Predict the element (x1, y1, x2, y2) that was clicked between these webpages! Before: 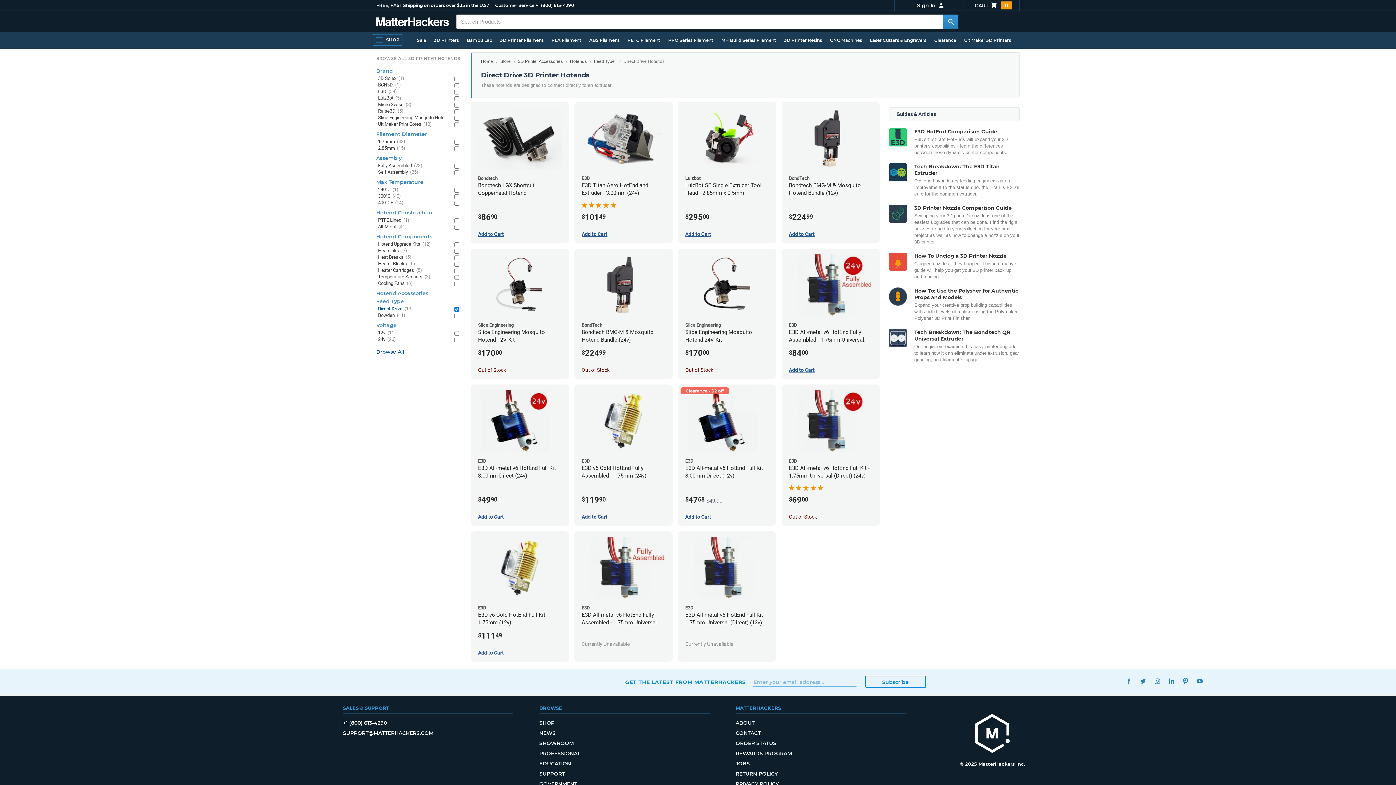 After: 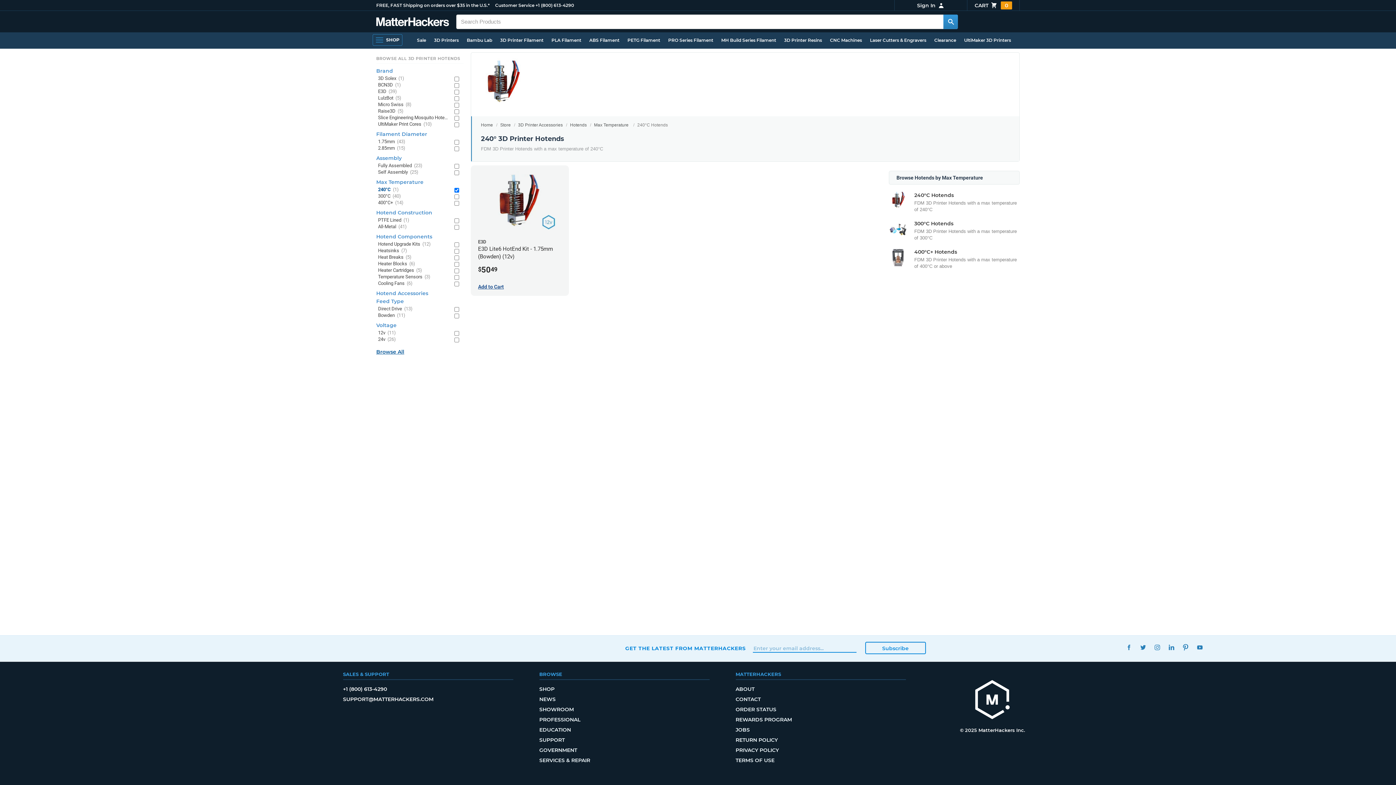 Action: bbox: (378, 186, 449, 193) label: 240°C (1)